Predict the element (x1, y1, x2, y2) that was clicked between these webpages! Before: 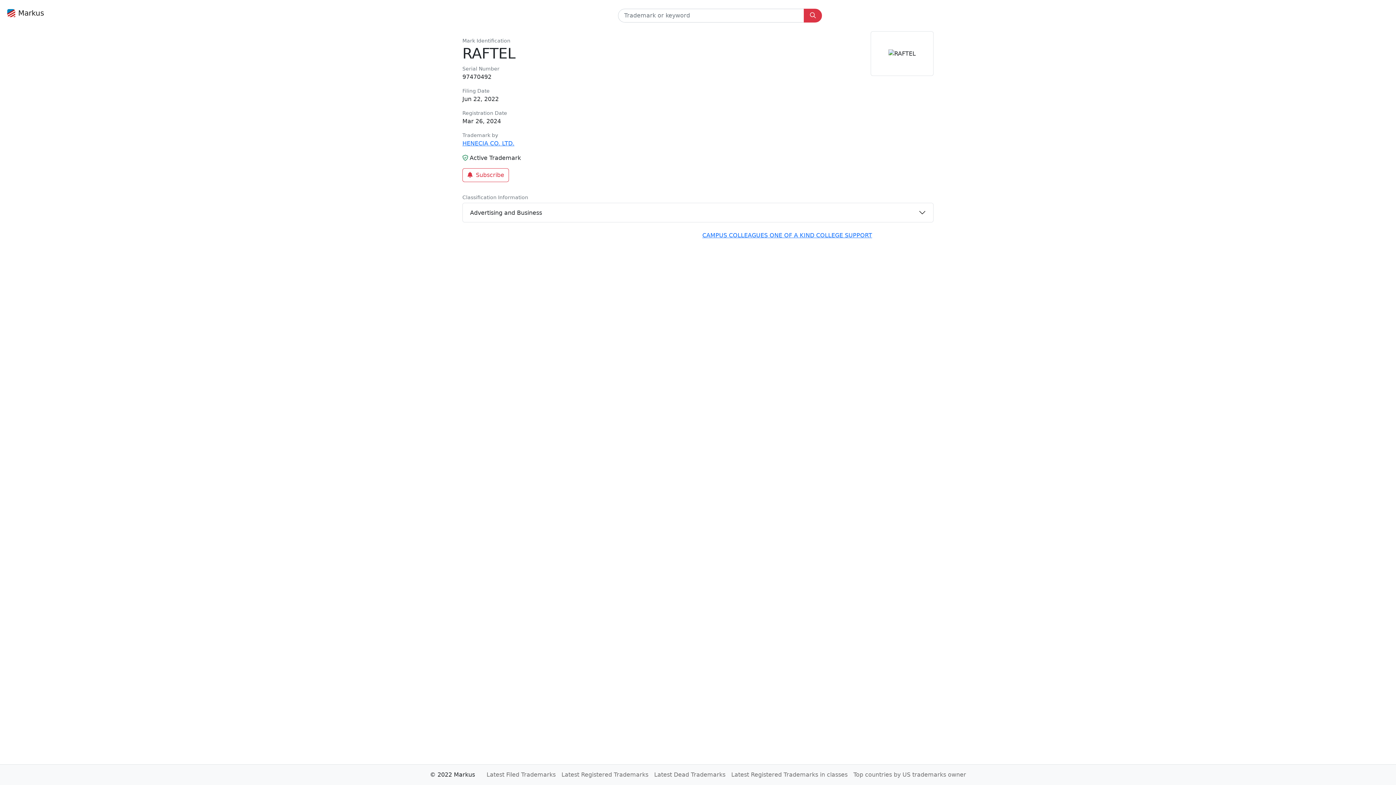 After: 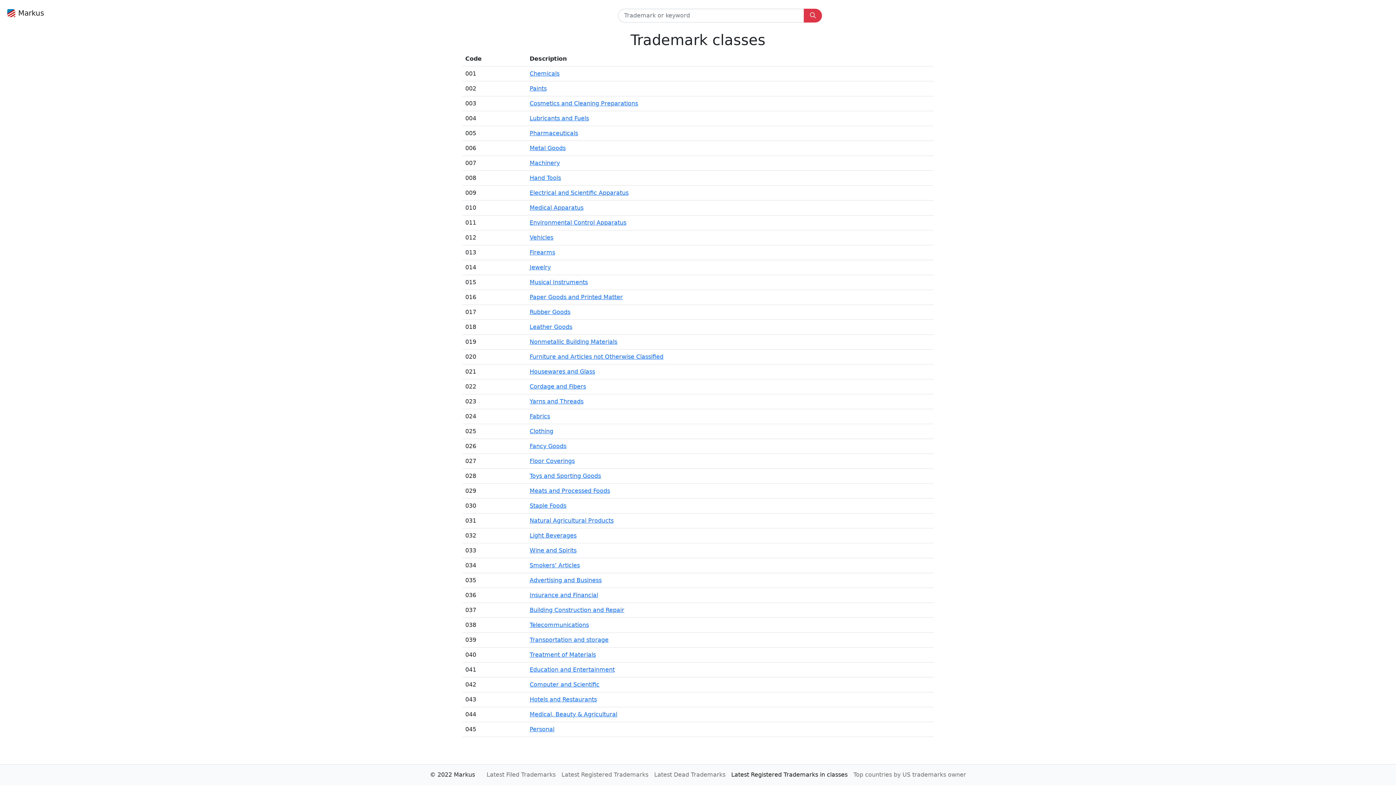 Action: label: Latest Registered Trademarks in classes bbox: (730, 768, 849, 782)